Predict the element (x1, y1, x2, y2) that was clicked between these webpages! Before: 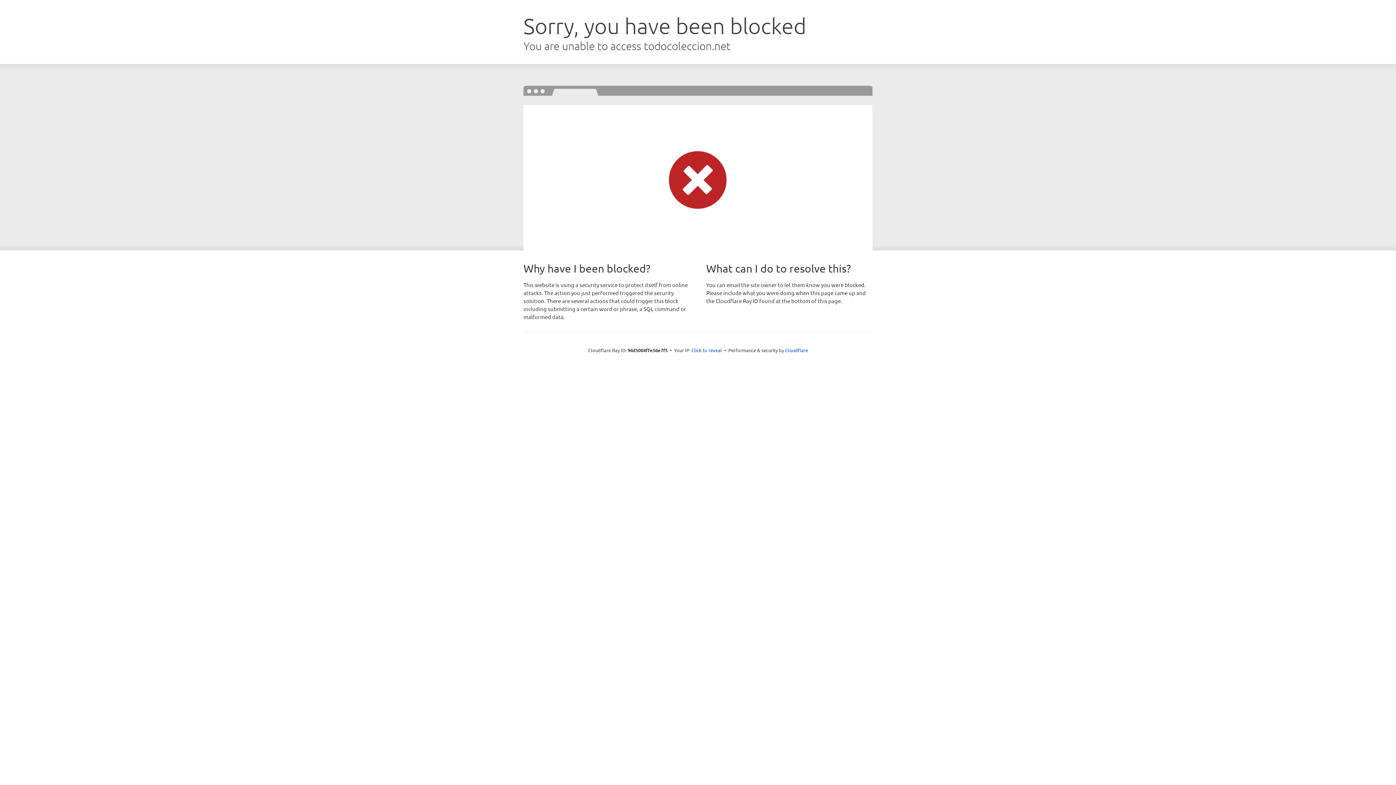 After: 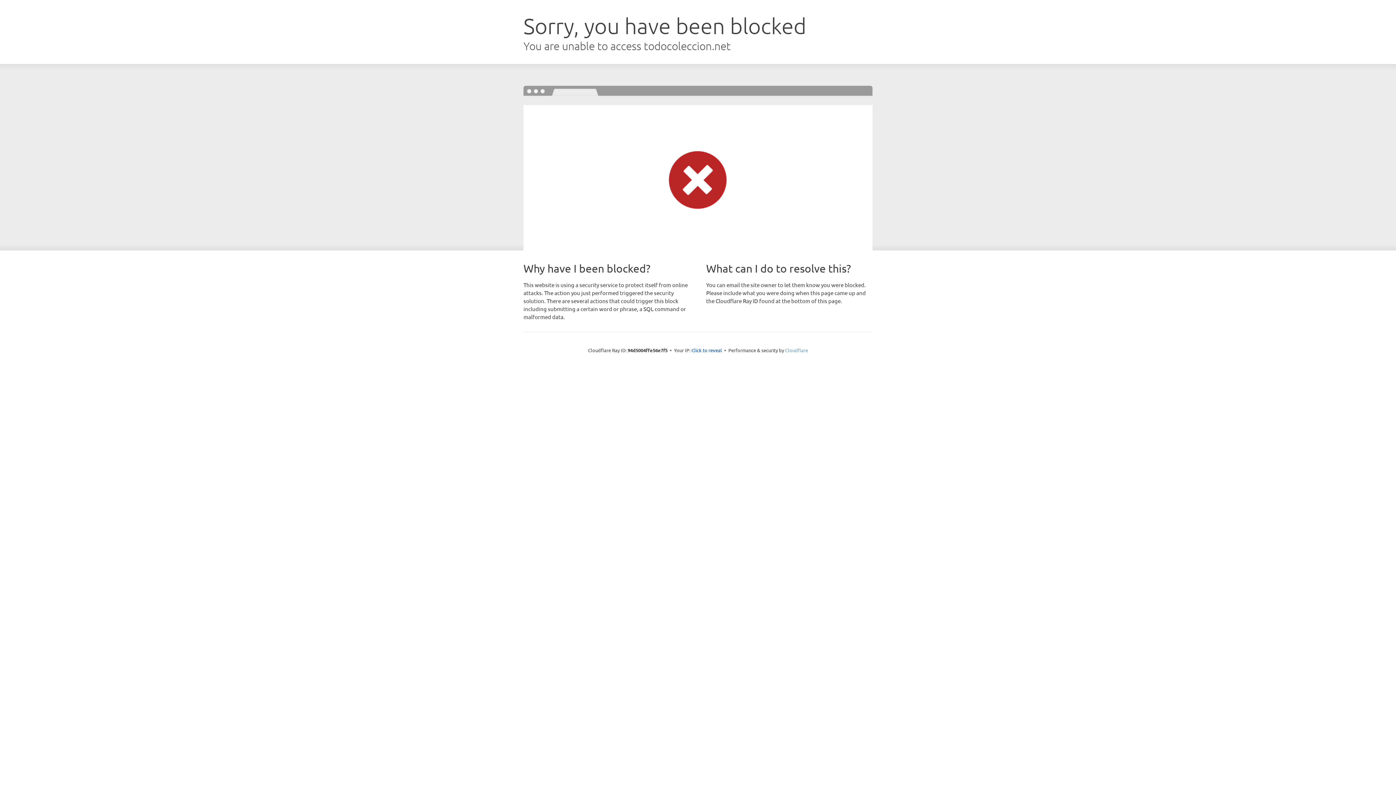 Action: label: Cloudflare bbox: (785, 347, 808, 353)